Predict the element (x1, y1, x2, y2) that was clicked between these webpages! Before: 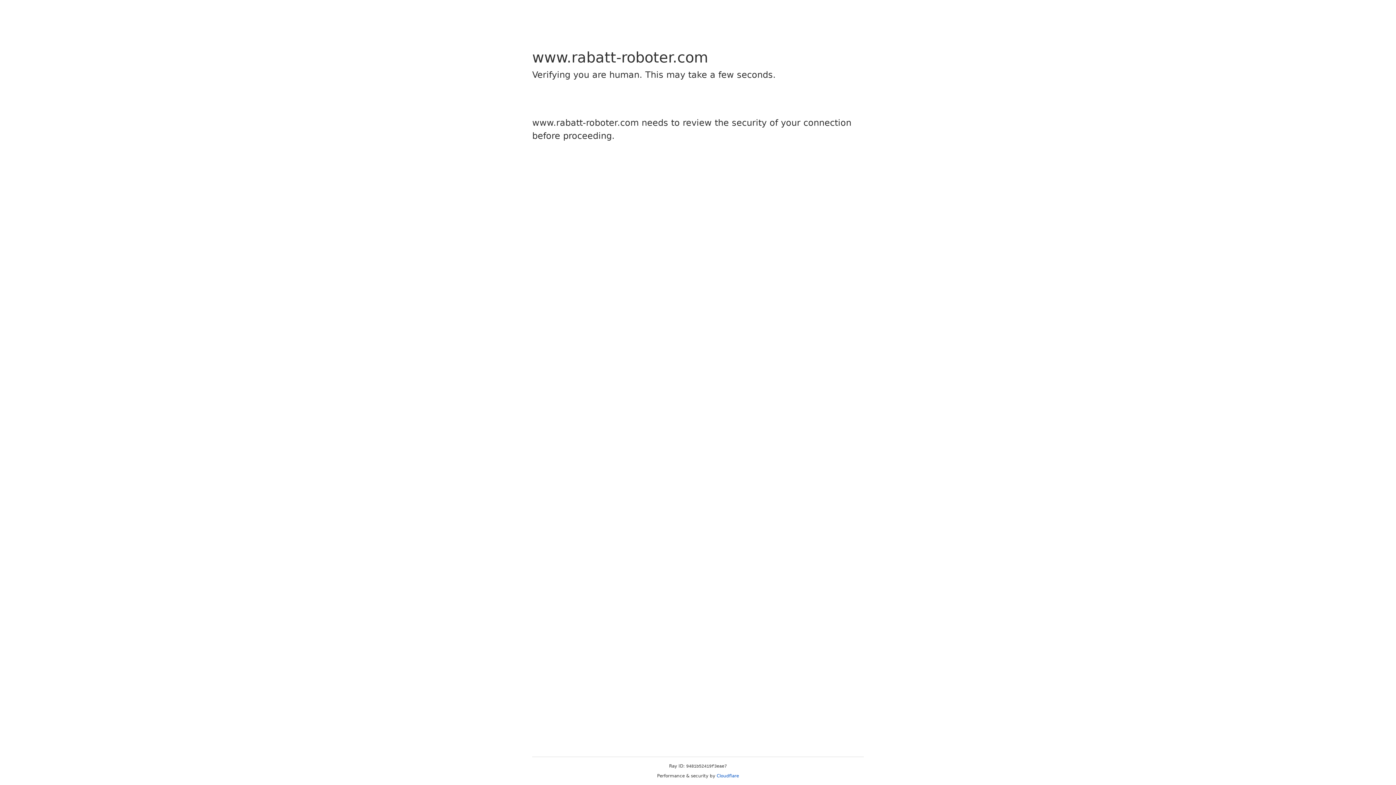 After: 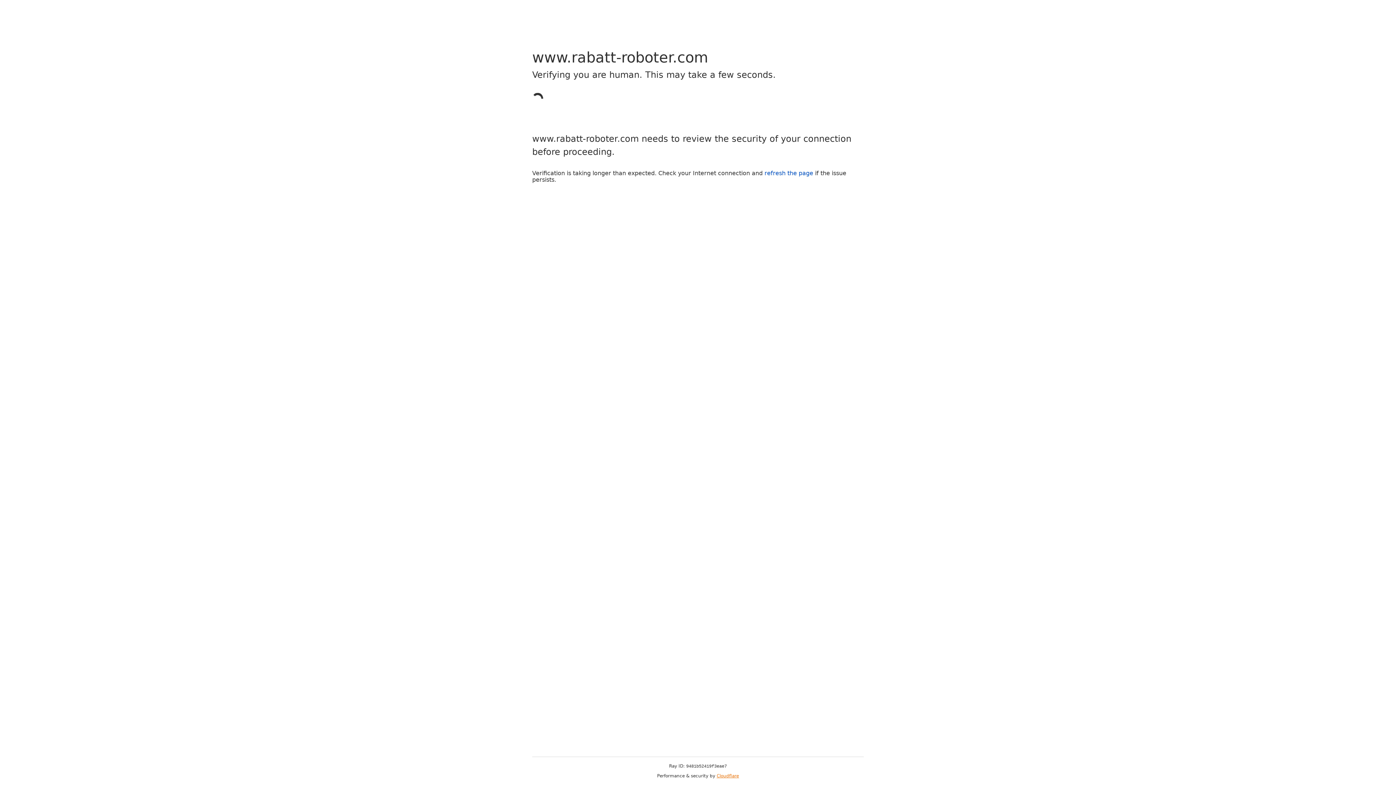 Action: bbox: (716, 773, 739, 778) label: Cloudflare